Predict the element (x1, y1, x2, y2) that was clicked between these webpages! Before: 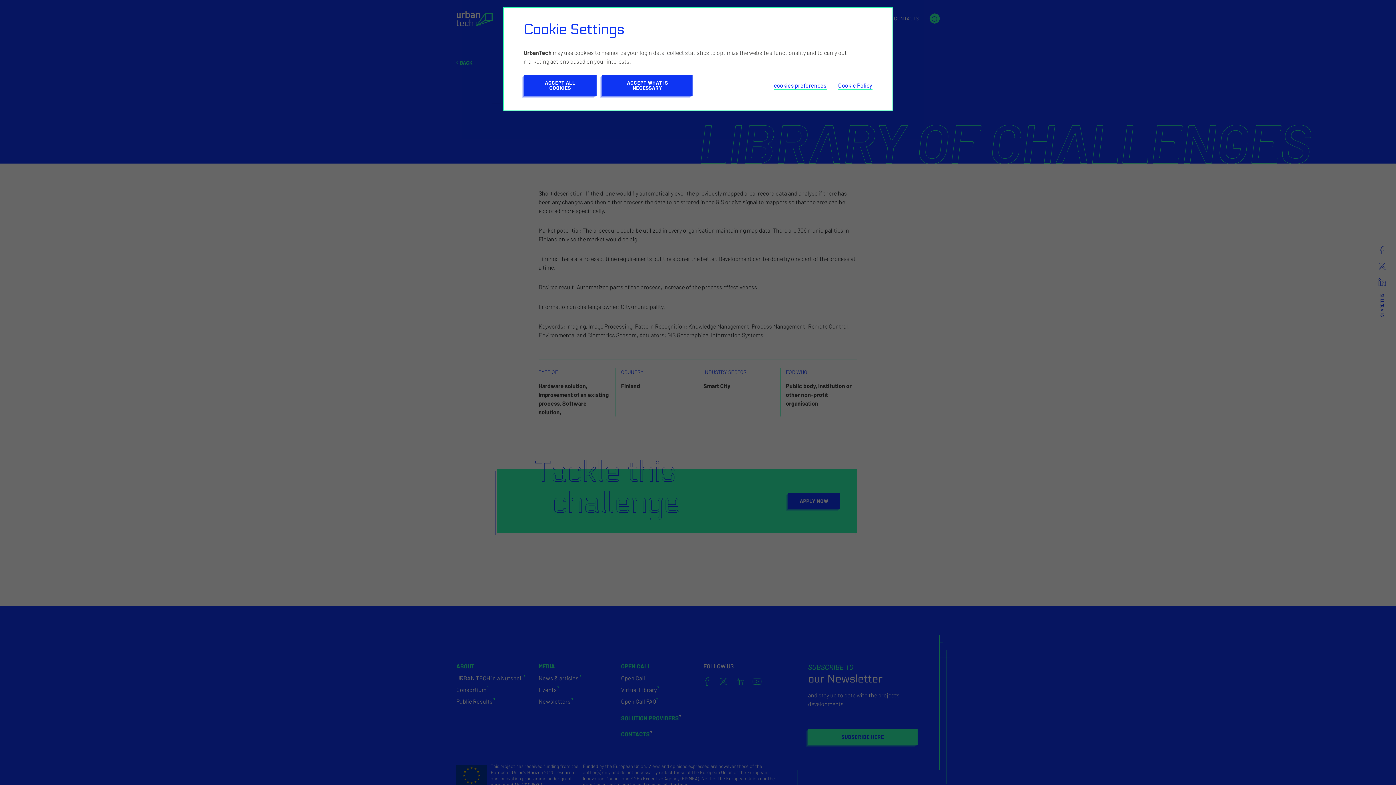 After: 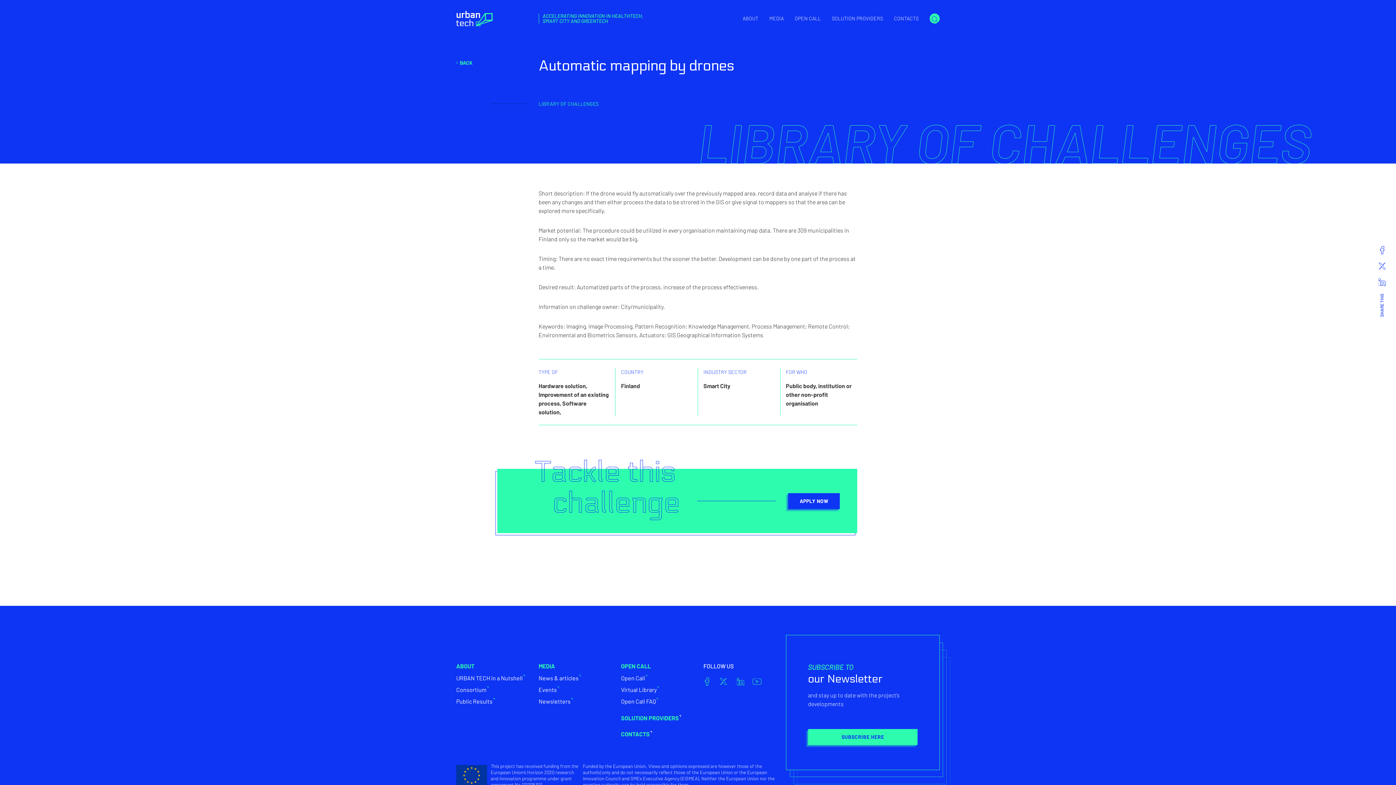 Action: label: ACCEPT ALL COOKIES bbox: (523, 74, 596, 96)